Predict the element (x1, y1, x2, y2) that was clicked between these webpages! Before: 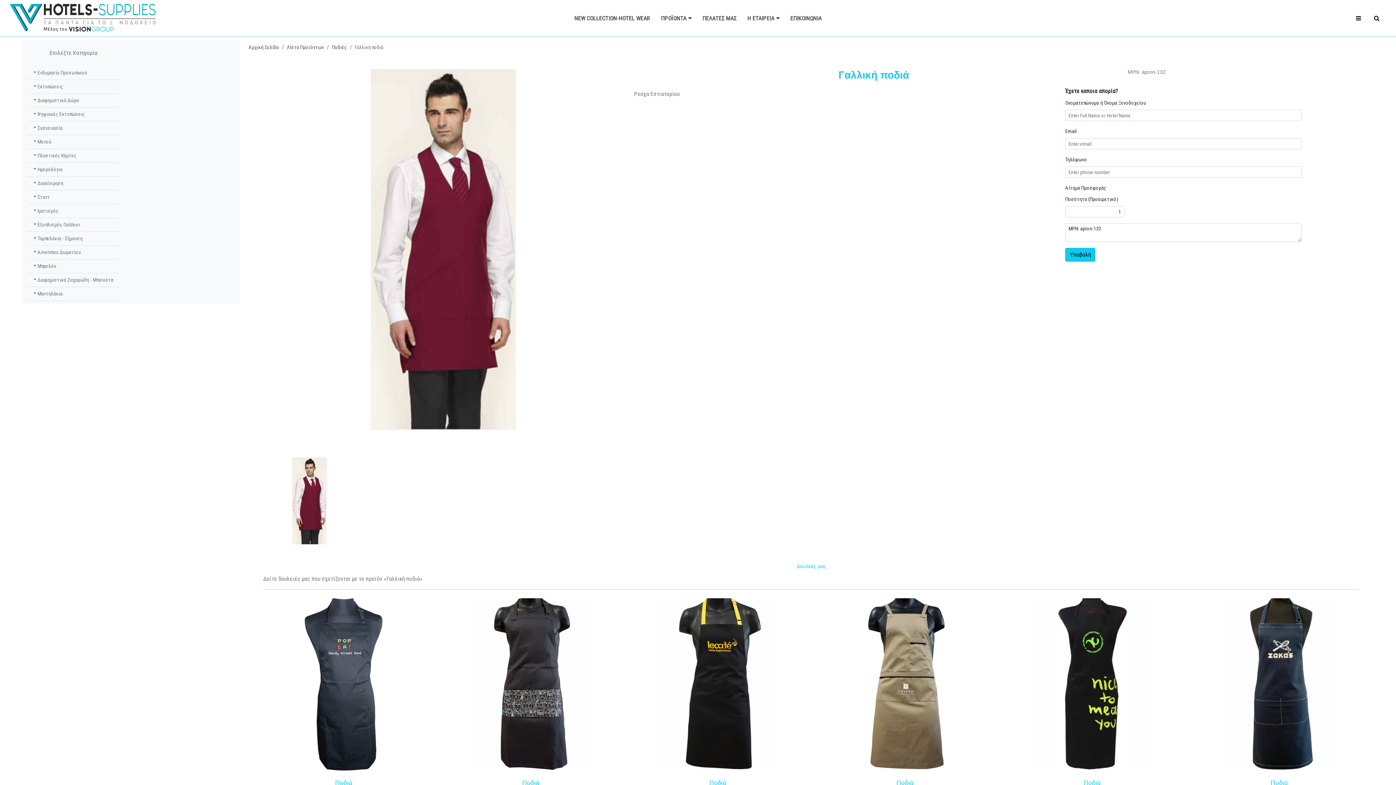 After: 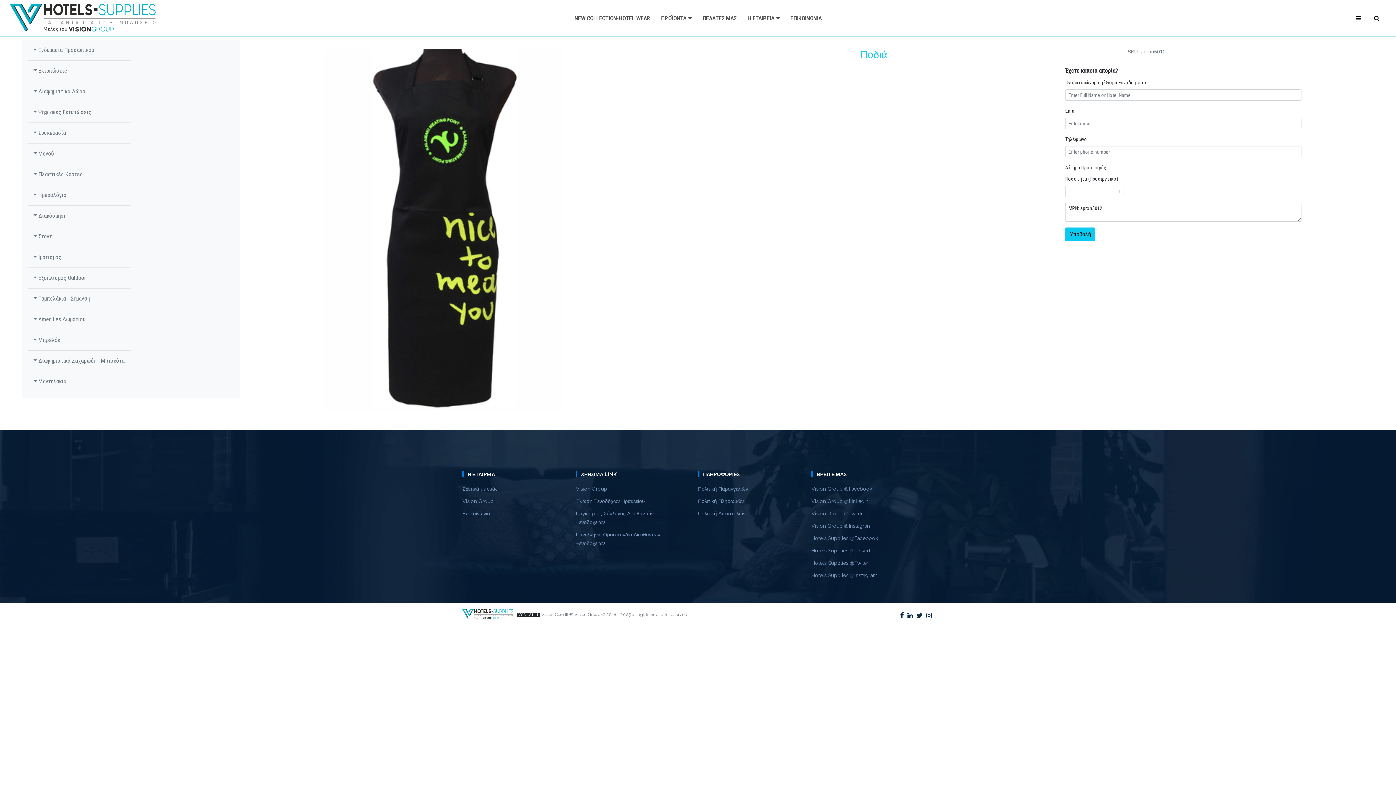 Action: bbox: (1003, 595, 1181, 773)